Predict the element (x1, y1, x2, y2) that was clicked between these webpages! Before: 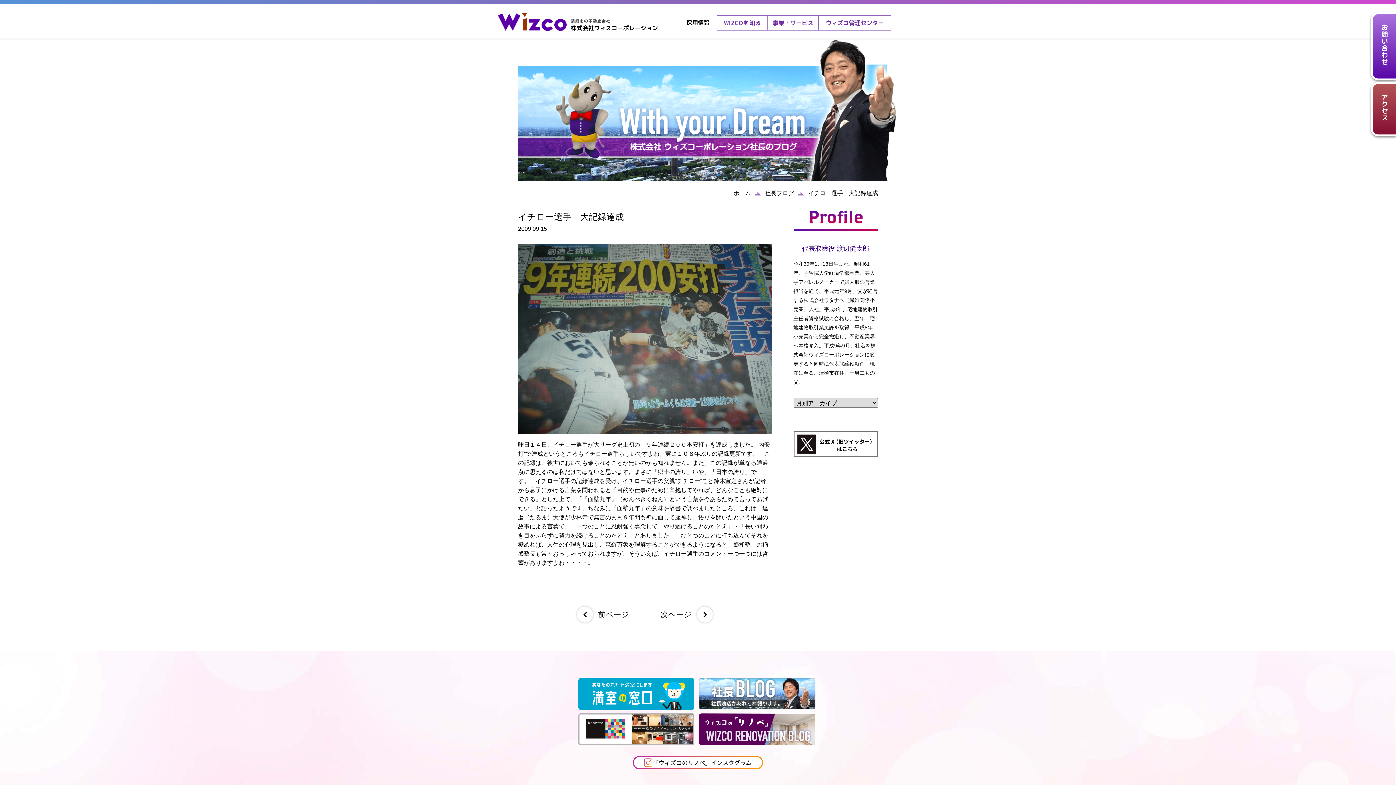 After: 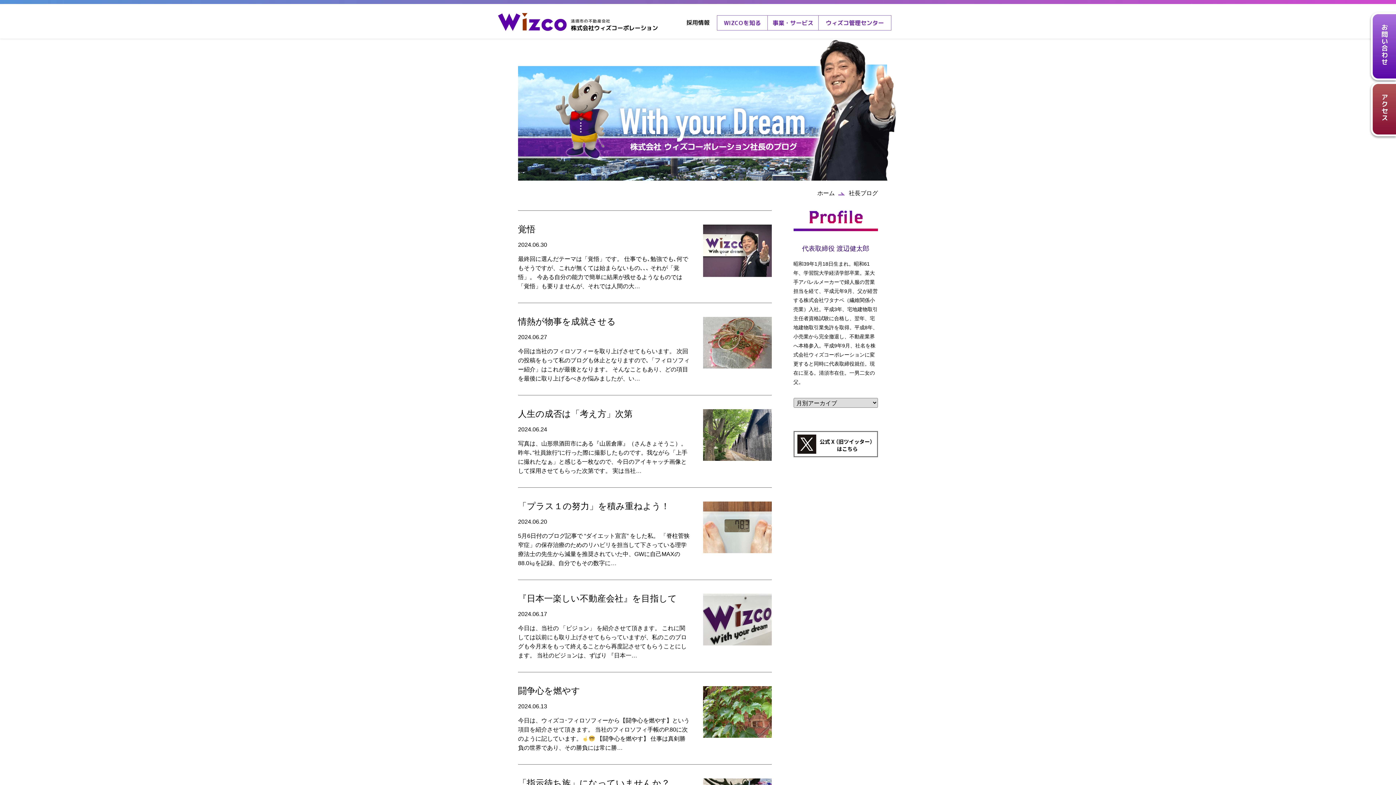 Action: bbox: (699, 678, 815, 709)